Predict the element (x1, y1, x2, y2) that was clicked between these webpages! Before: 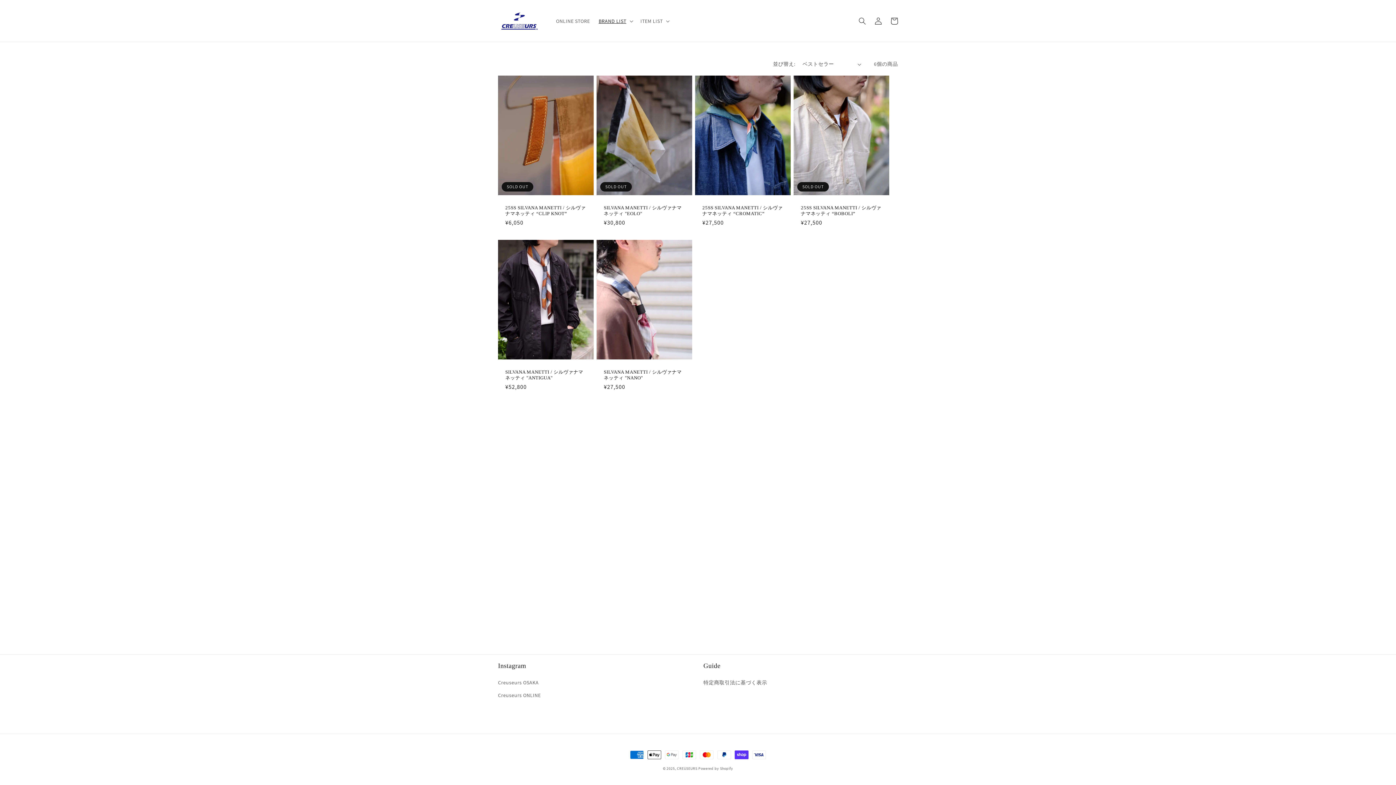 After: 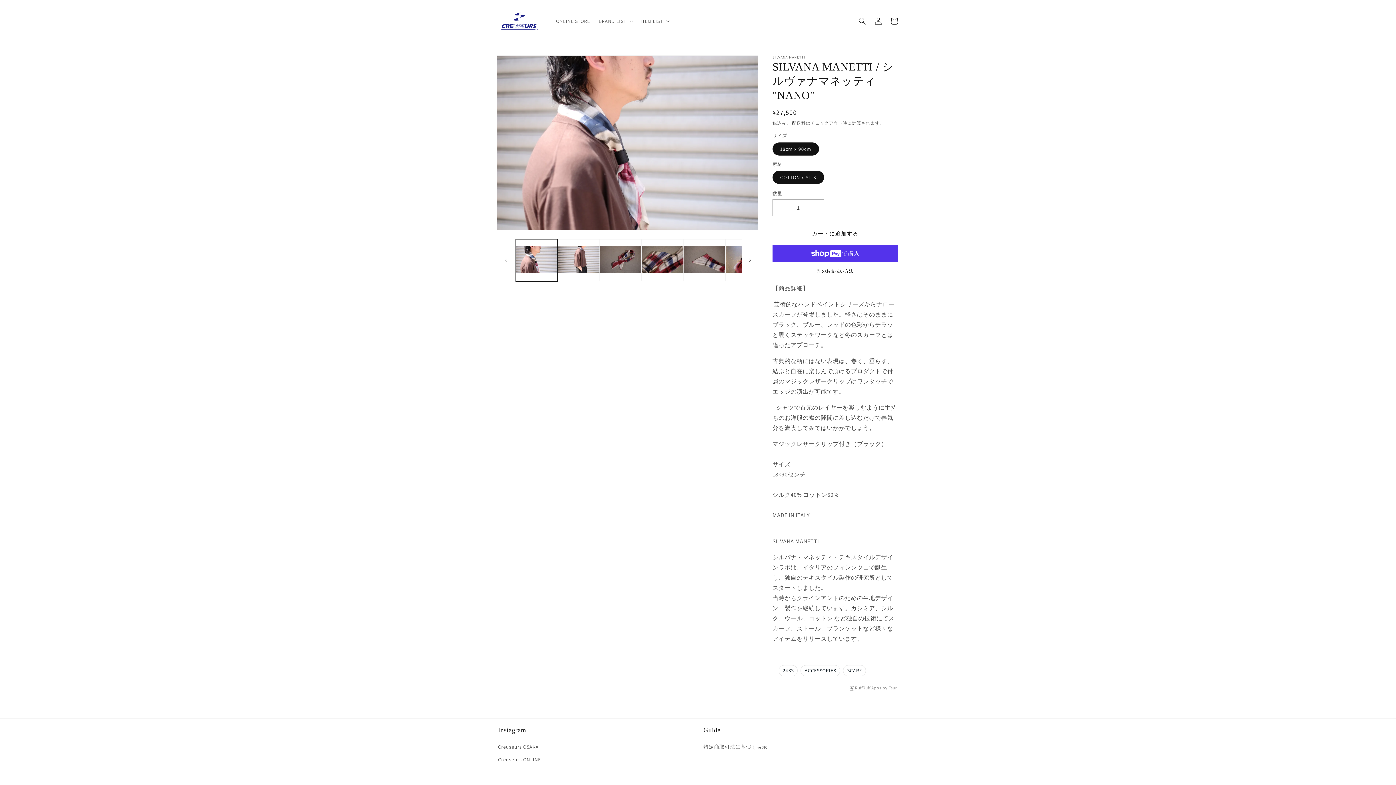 Action: bbox: (604, 369, 685, 380) label: SILVANA MANETTI / シルヴァナマネッティ "NANO"